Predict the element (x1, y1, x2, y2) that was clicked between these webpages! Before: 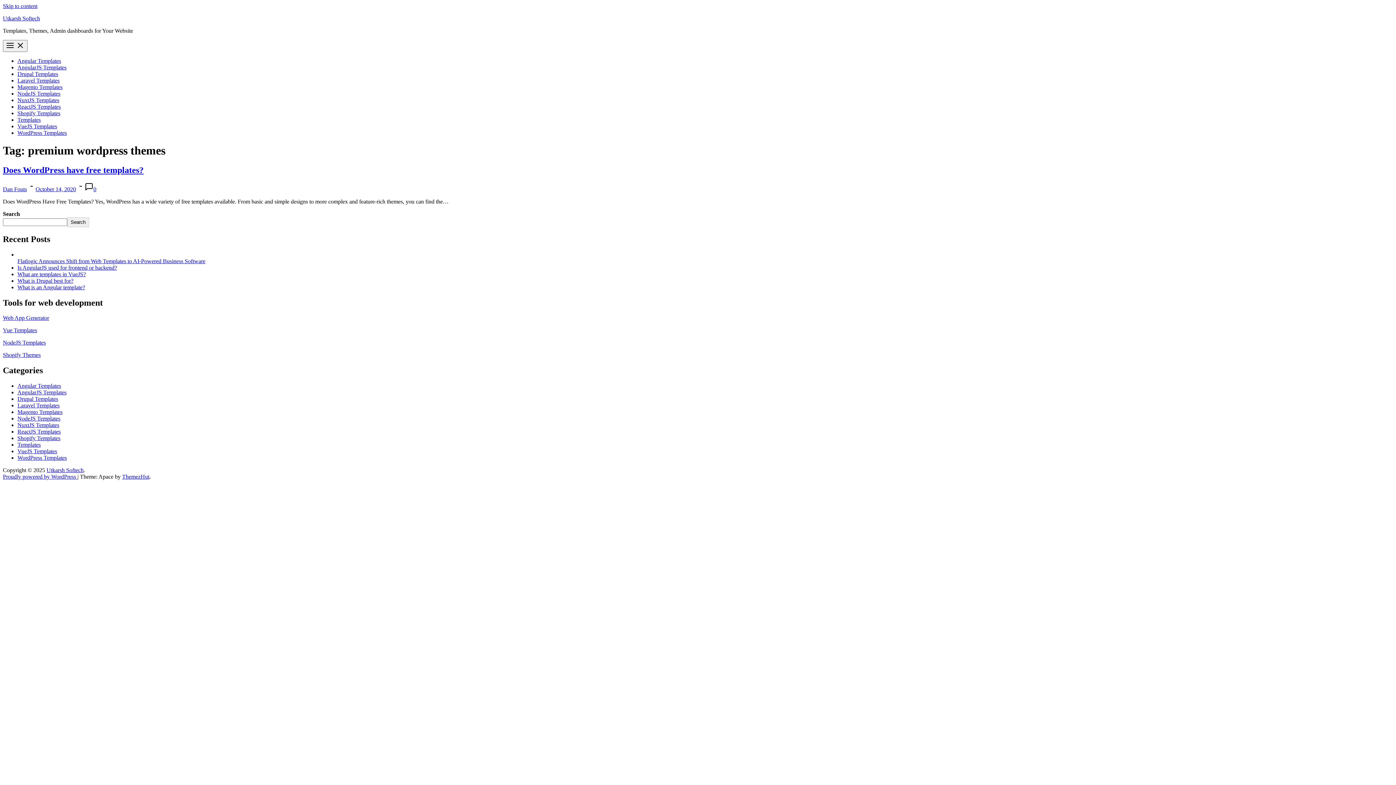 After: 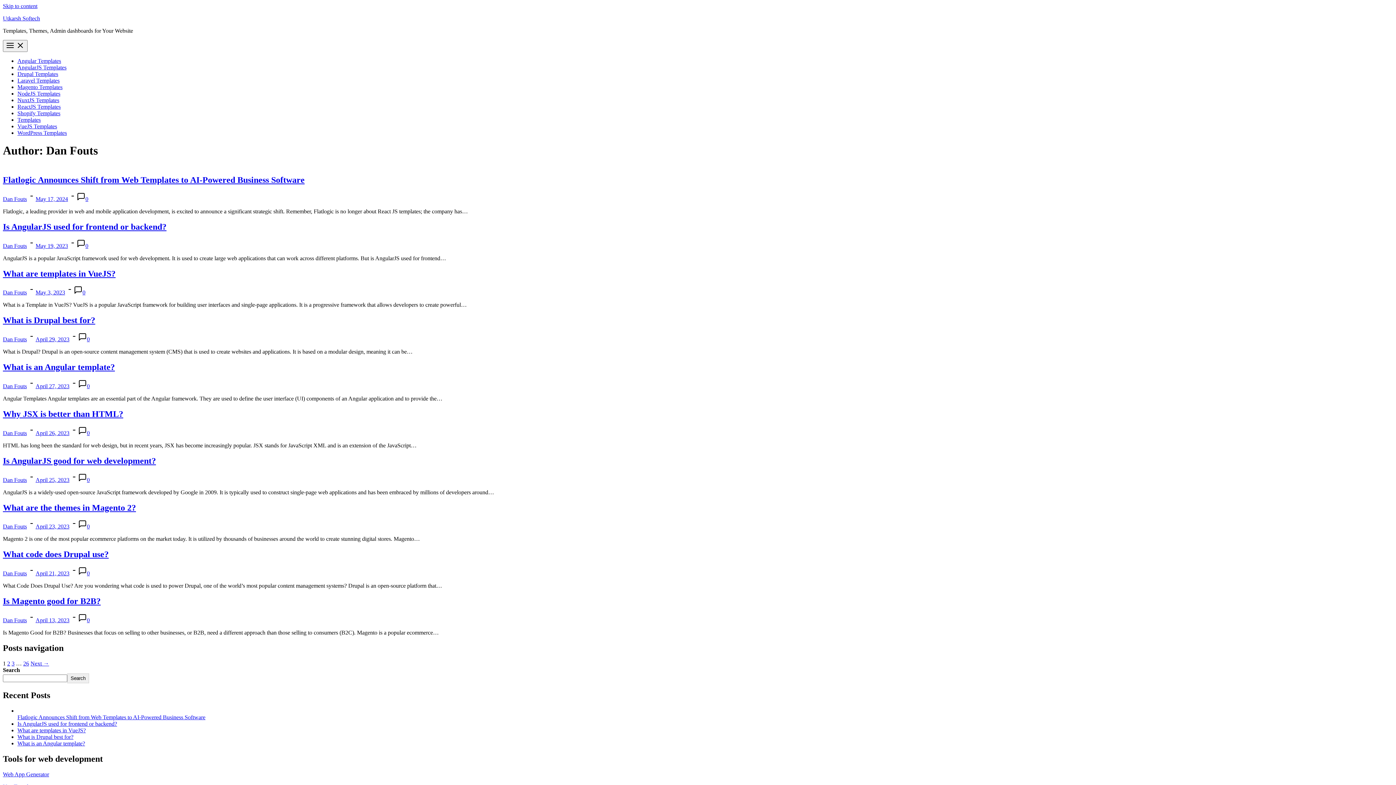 Action: label: Dan Fouts bbox: (2, 186, 26, 192)